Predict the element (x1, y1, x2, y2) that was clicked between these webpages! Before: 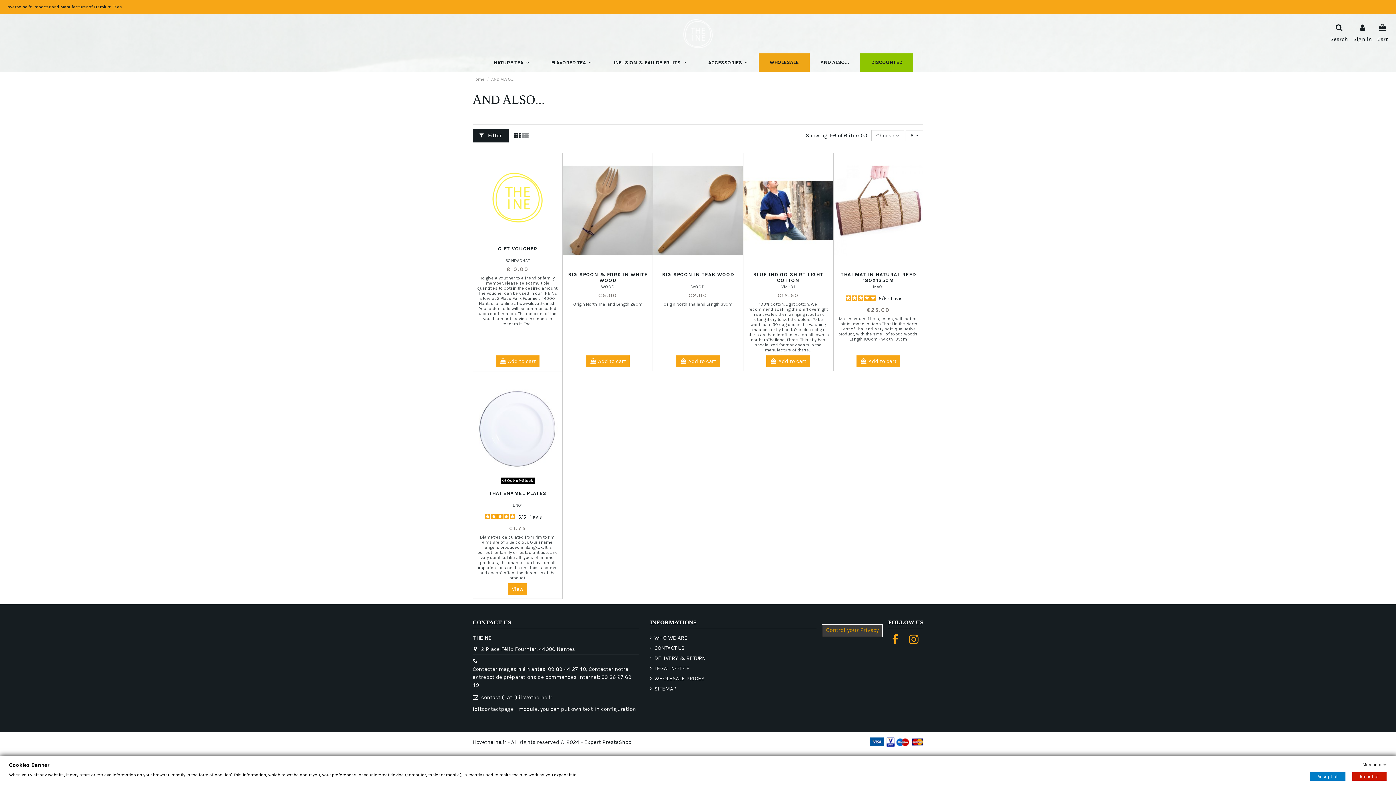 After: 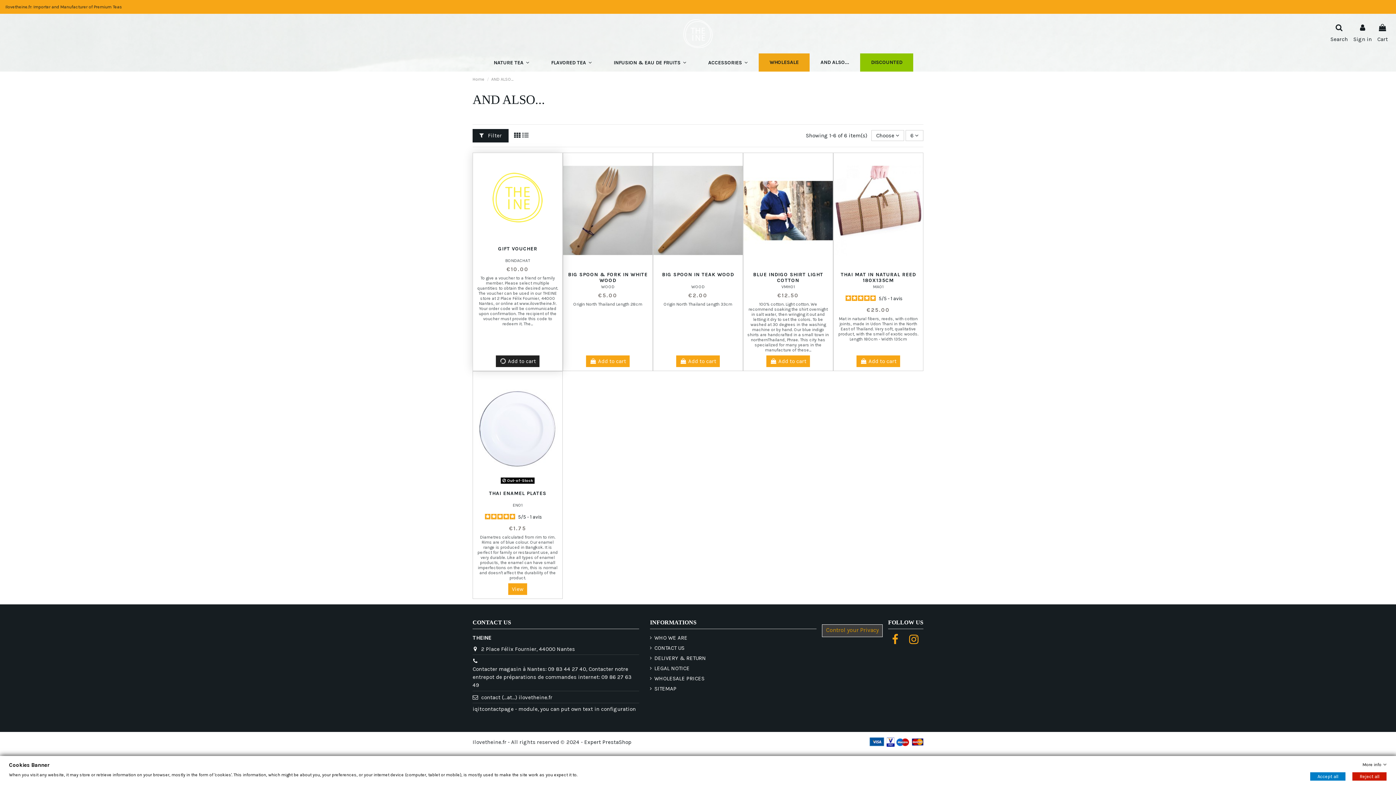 Action: bbox: (495, 355, 539, 367) label:  Add to cart